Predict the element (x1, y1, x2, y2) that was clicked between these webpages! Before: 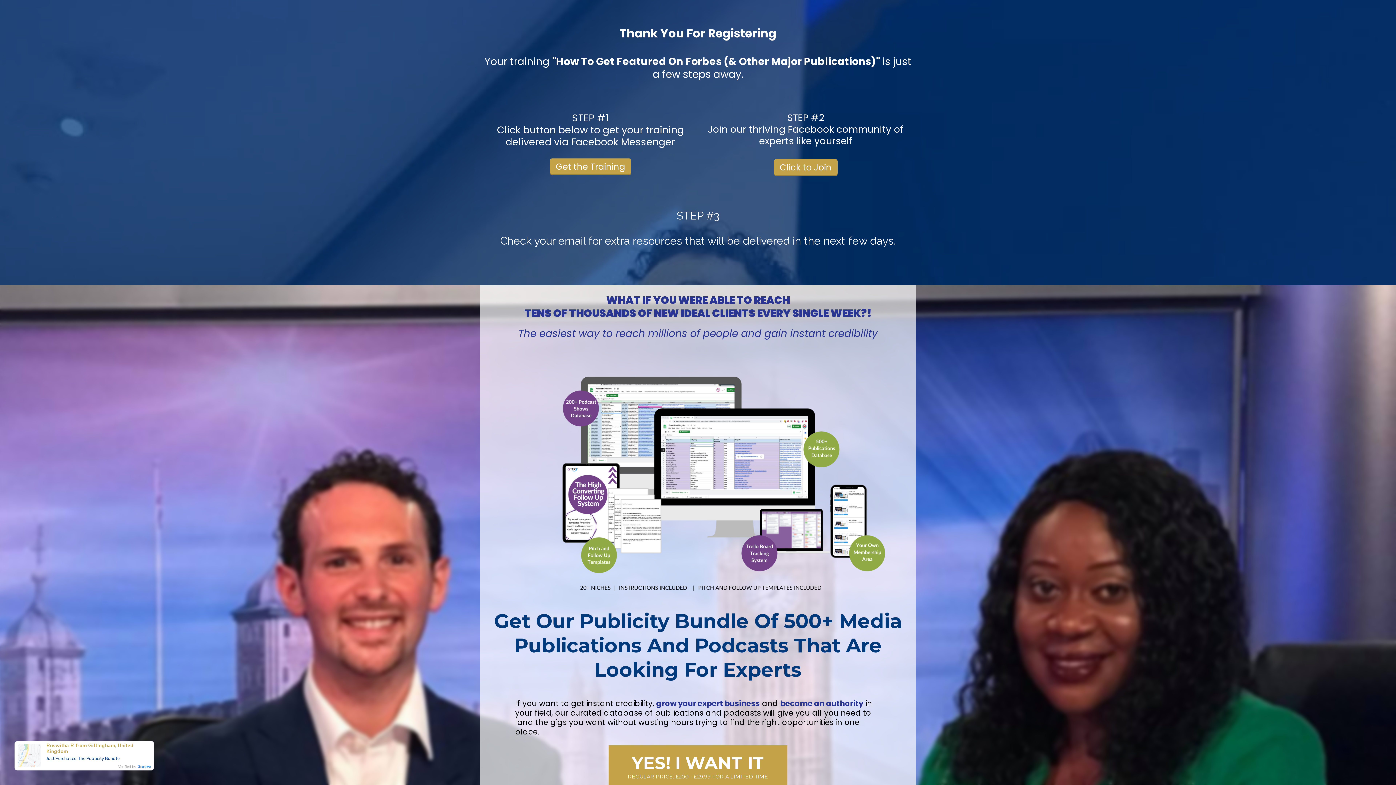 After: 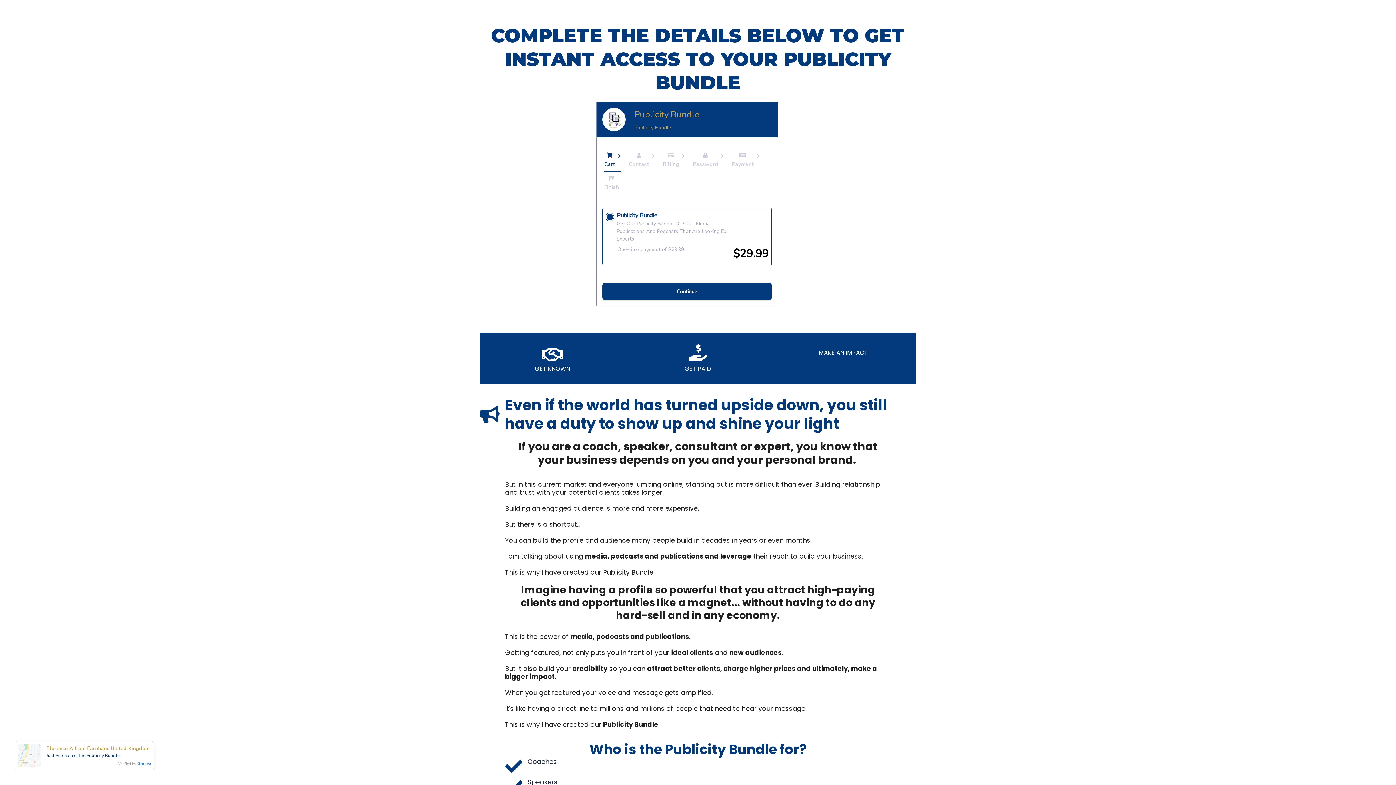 Action: label: YES! I WANT IT
REGULAR PRICE: £200 - £29.99 FOR A LIMITED TIME bbox: (608, 745, 787, 788)